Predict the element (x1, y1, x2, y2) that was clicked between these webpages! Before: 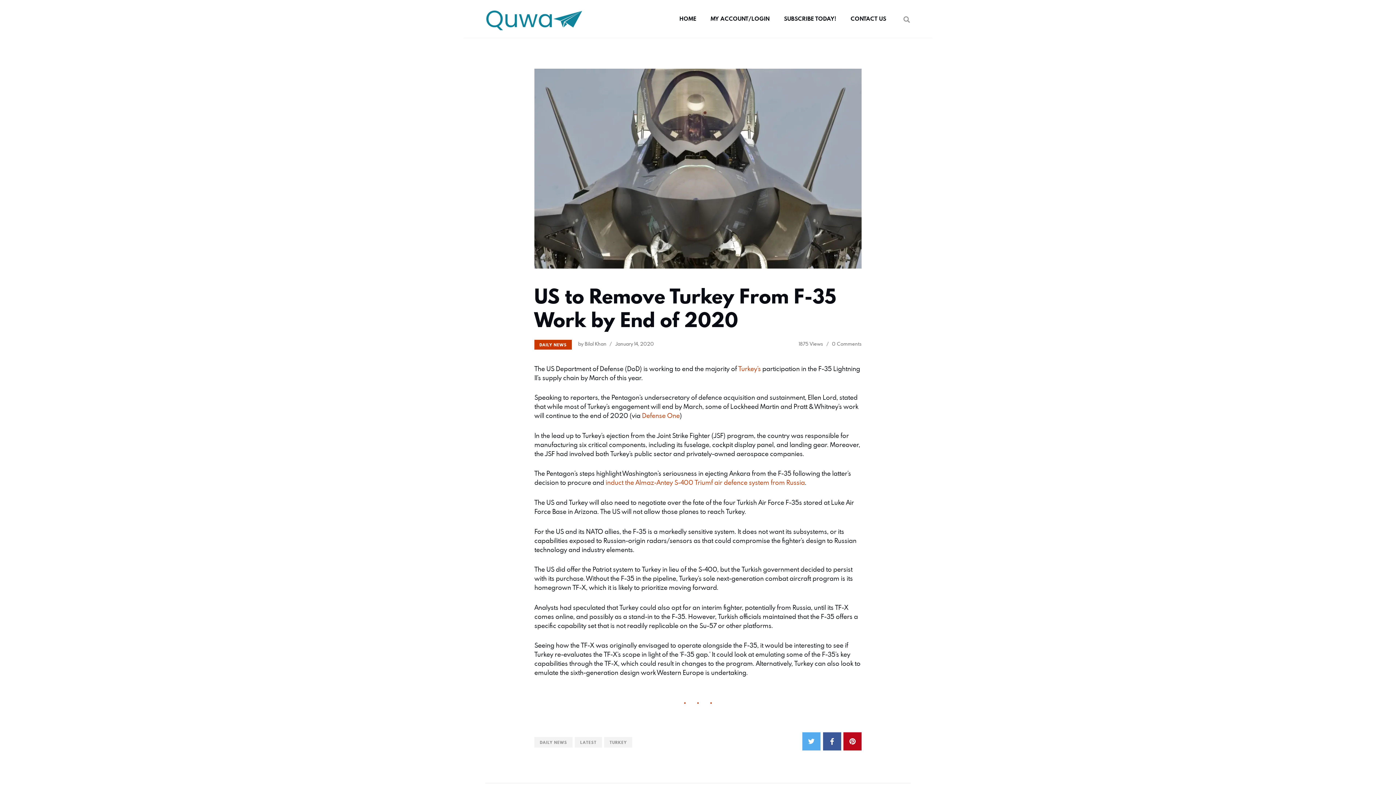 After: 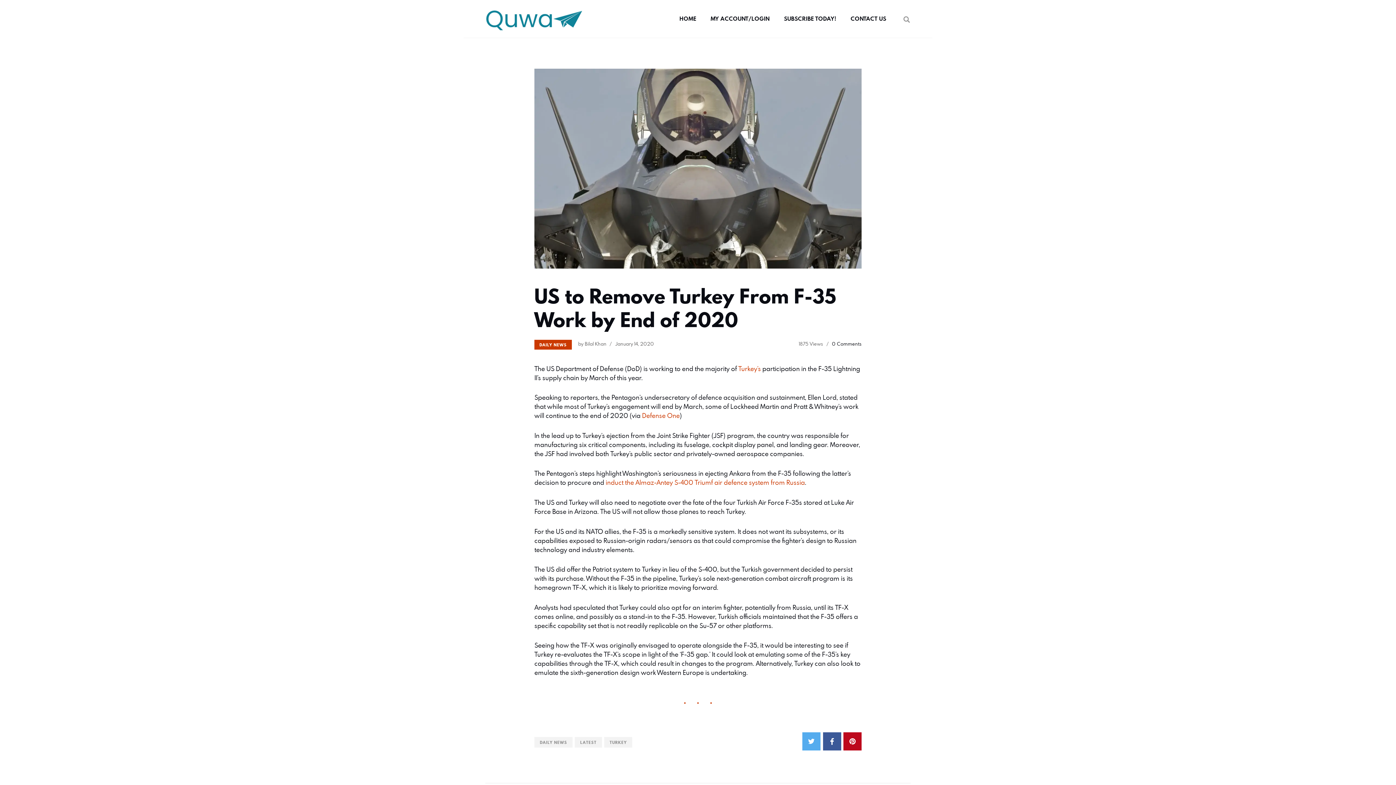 Action: label: 0Comments bbox: (832, 340, 861, 347)